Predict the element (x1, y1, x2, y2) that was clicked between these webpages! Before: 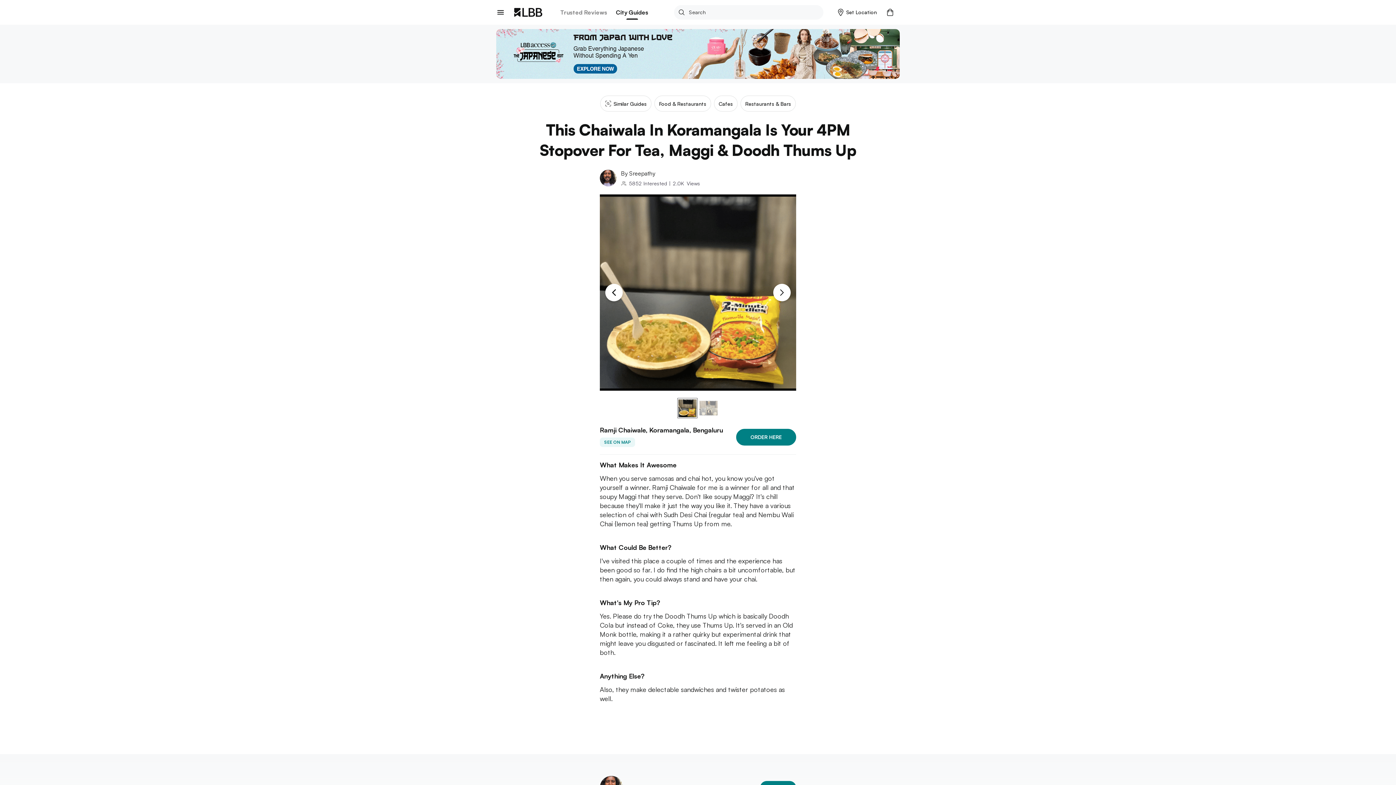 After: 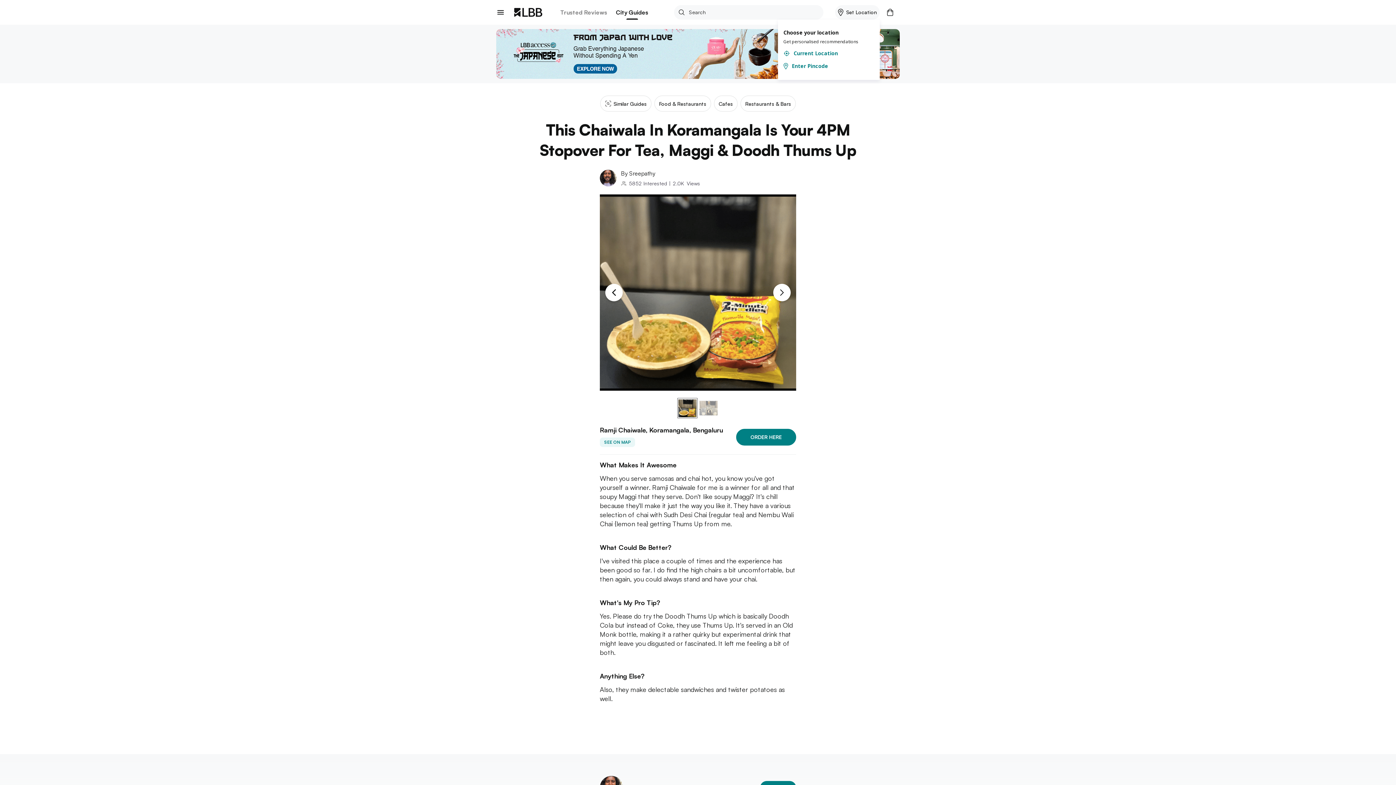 Action: bbox: (835, 5, 879, 19) label: Set Location